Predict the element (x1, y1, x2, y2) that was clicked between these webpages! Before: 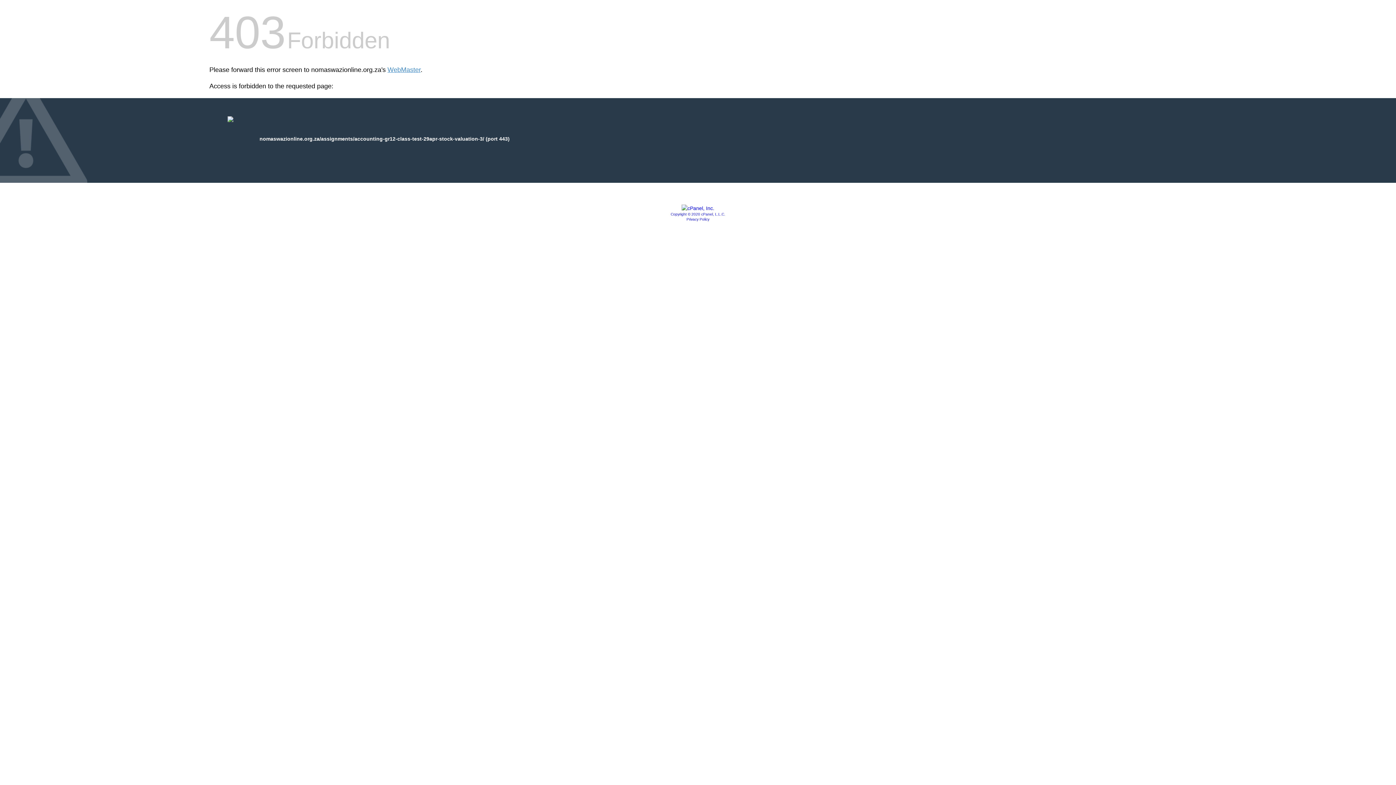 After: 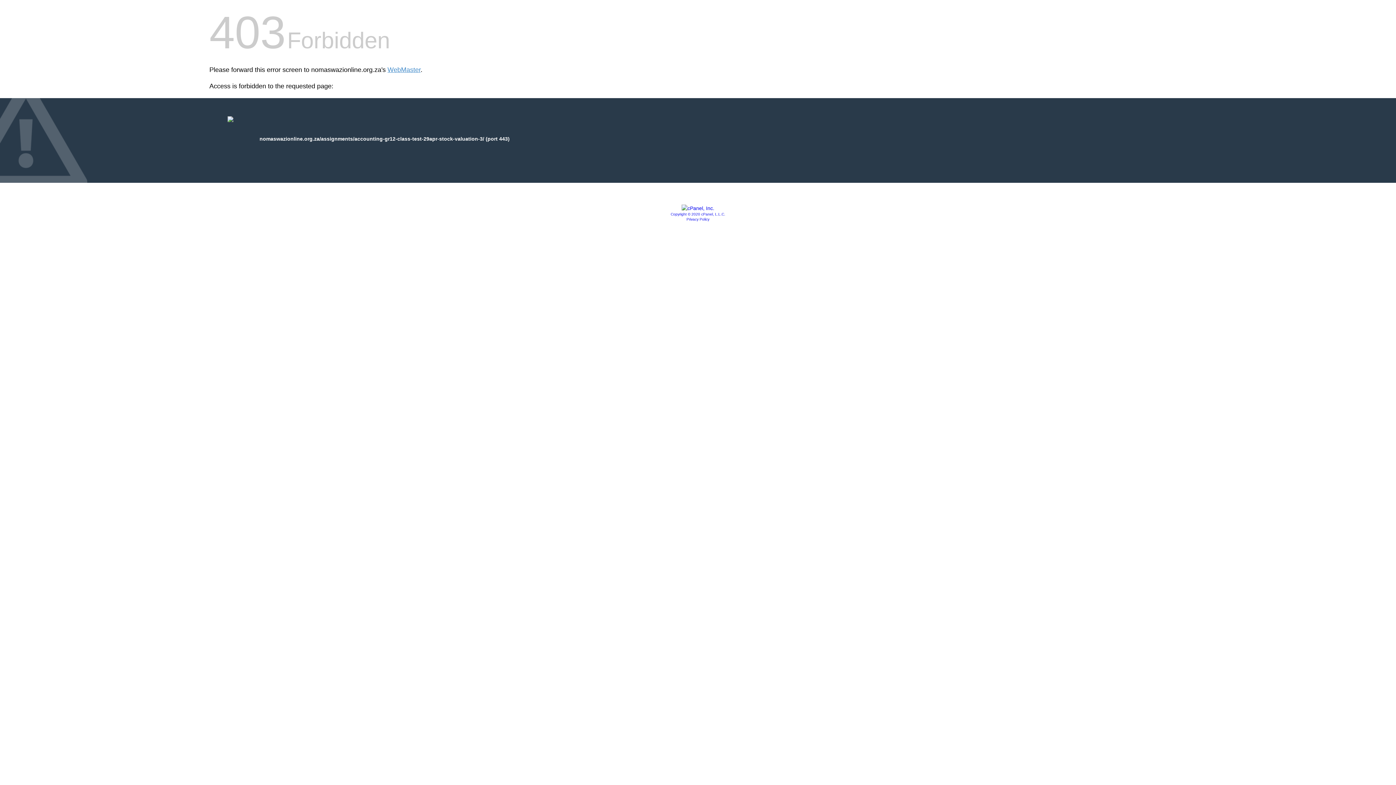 Action: bbox: (681, 205, 714, 211)